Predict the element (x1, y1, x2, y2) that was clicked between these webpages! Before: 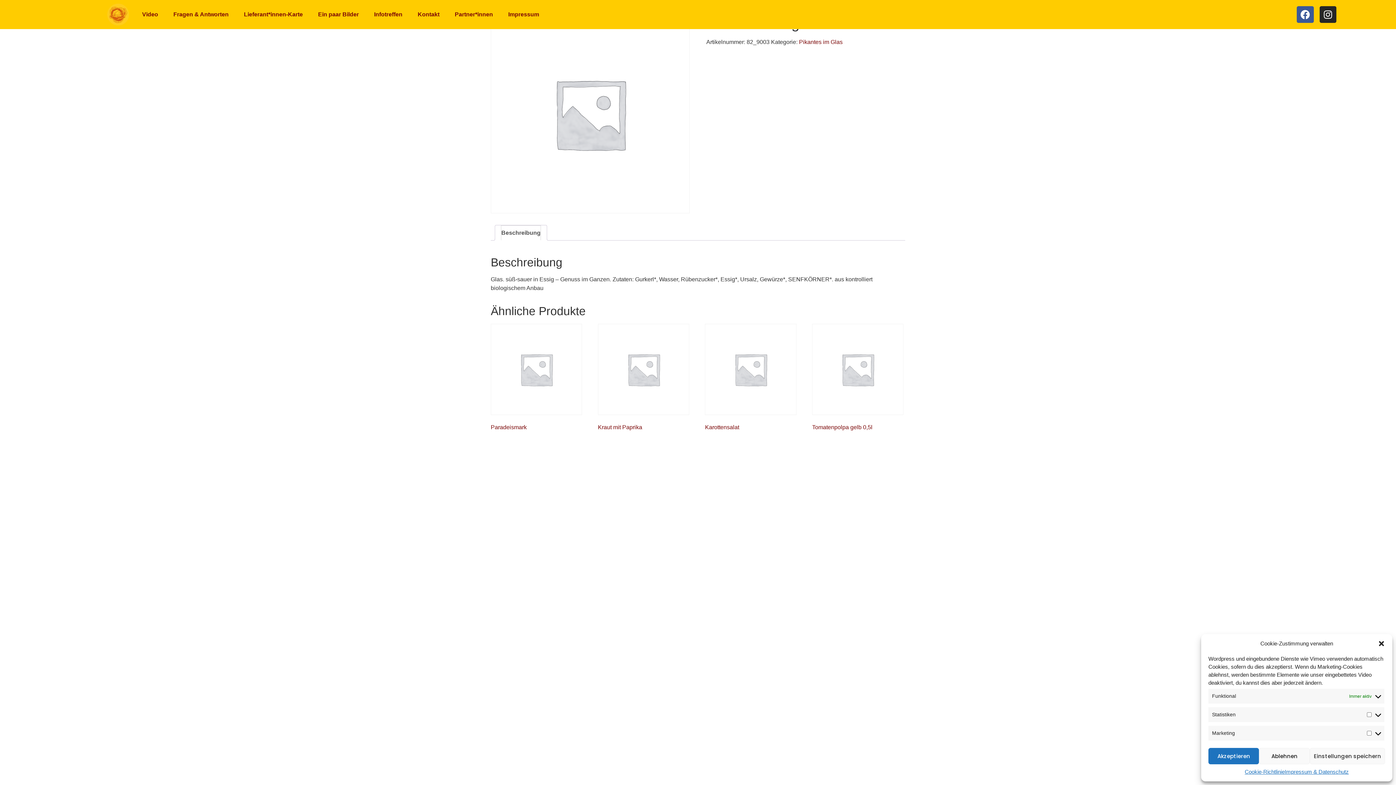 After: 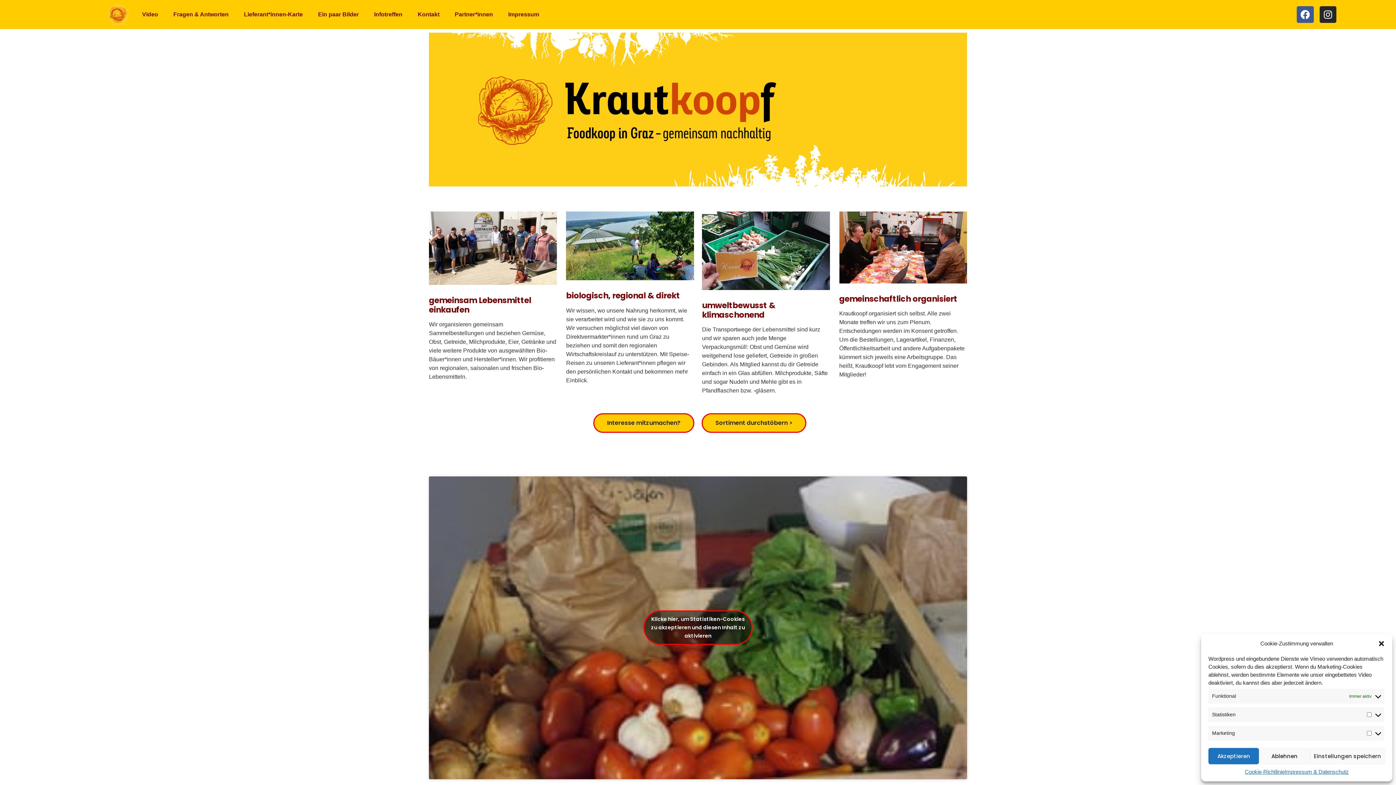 Action: bbox: (107, 3, 129, 25)